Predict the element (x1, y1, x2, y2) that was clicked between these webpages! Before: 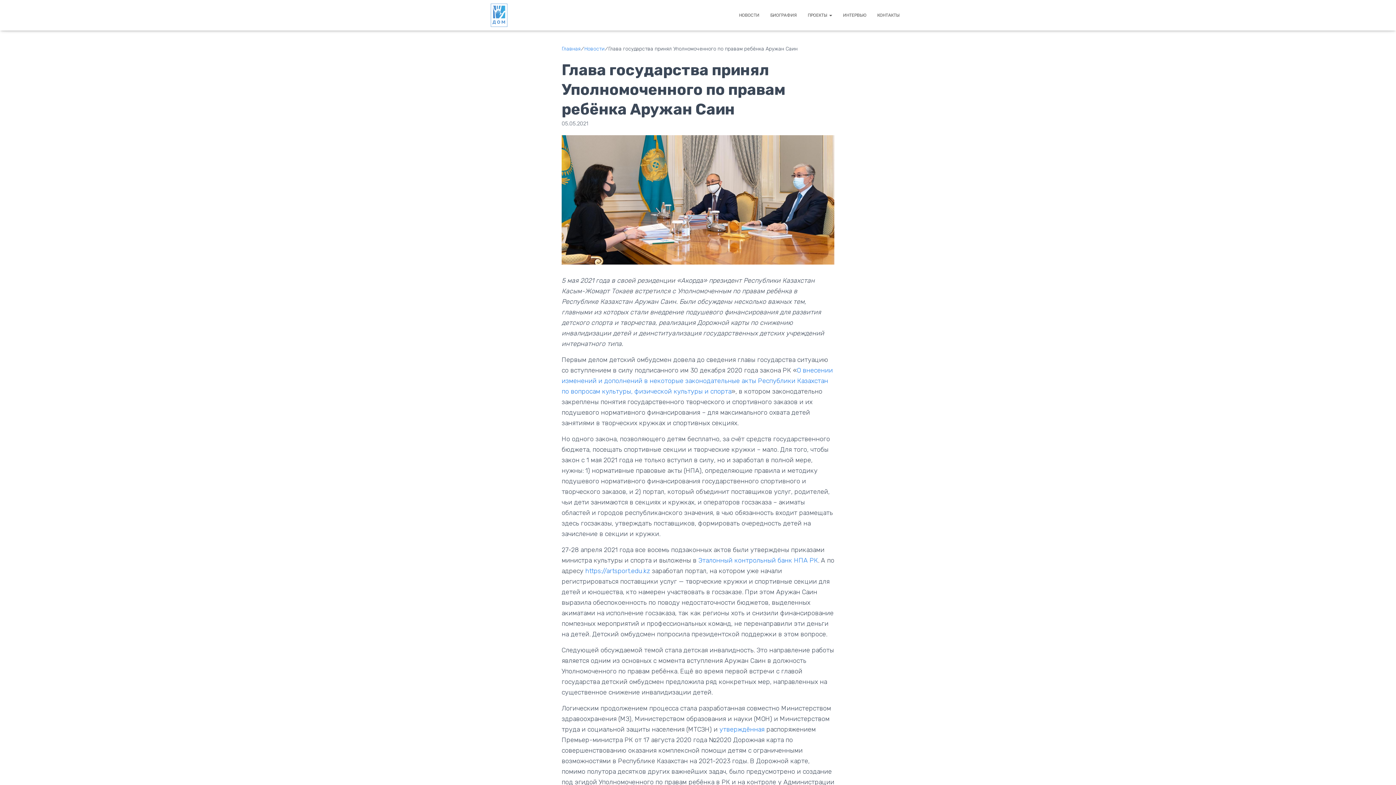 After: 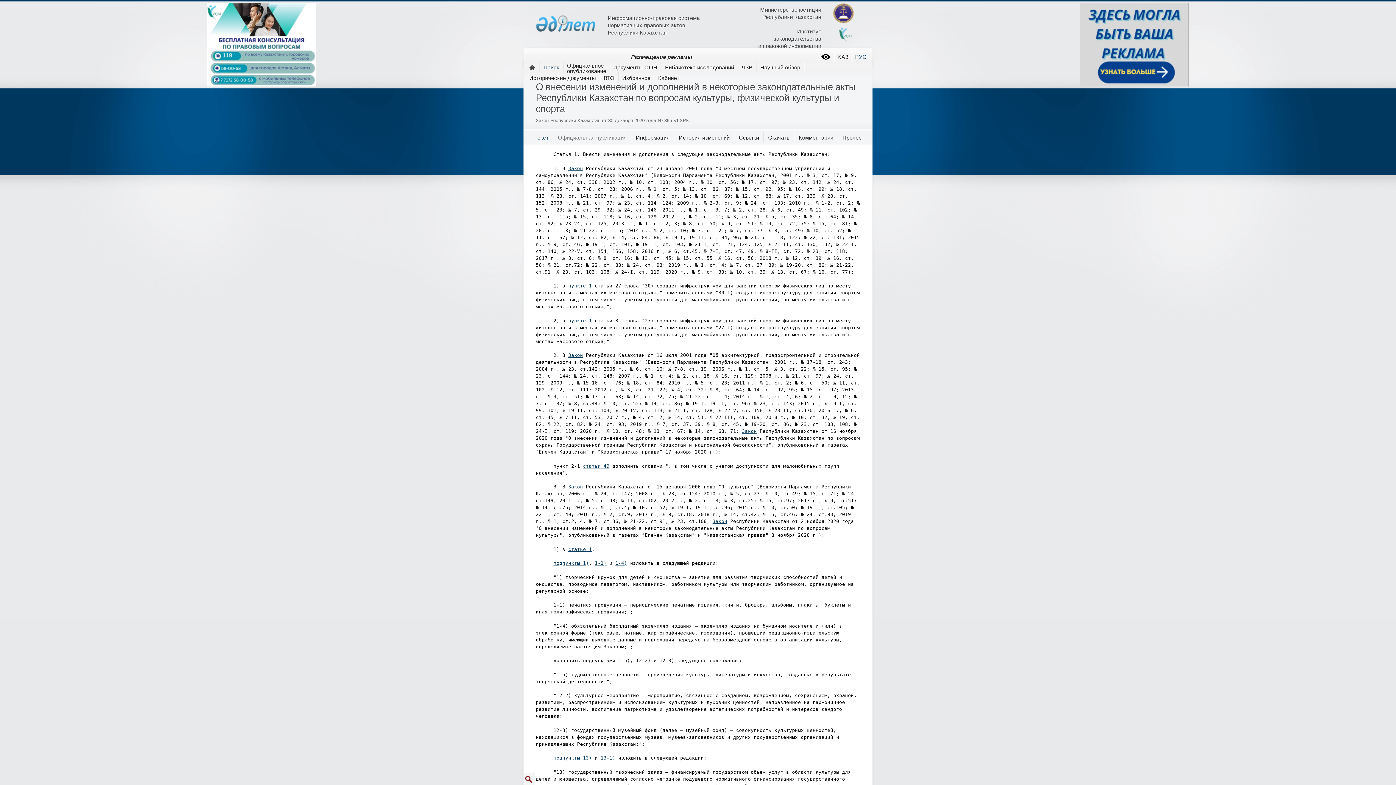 Action: label: О внесении изменений и дополнений в некоторые законодательные акты Республики Казахстан по вопросам культуры, физической культуры и спорта bbox: (561, 366, 833, 395)